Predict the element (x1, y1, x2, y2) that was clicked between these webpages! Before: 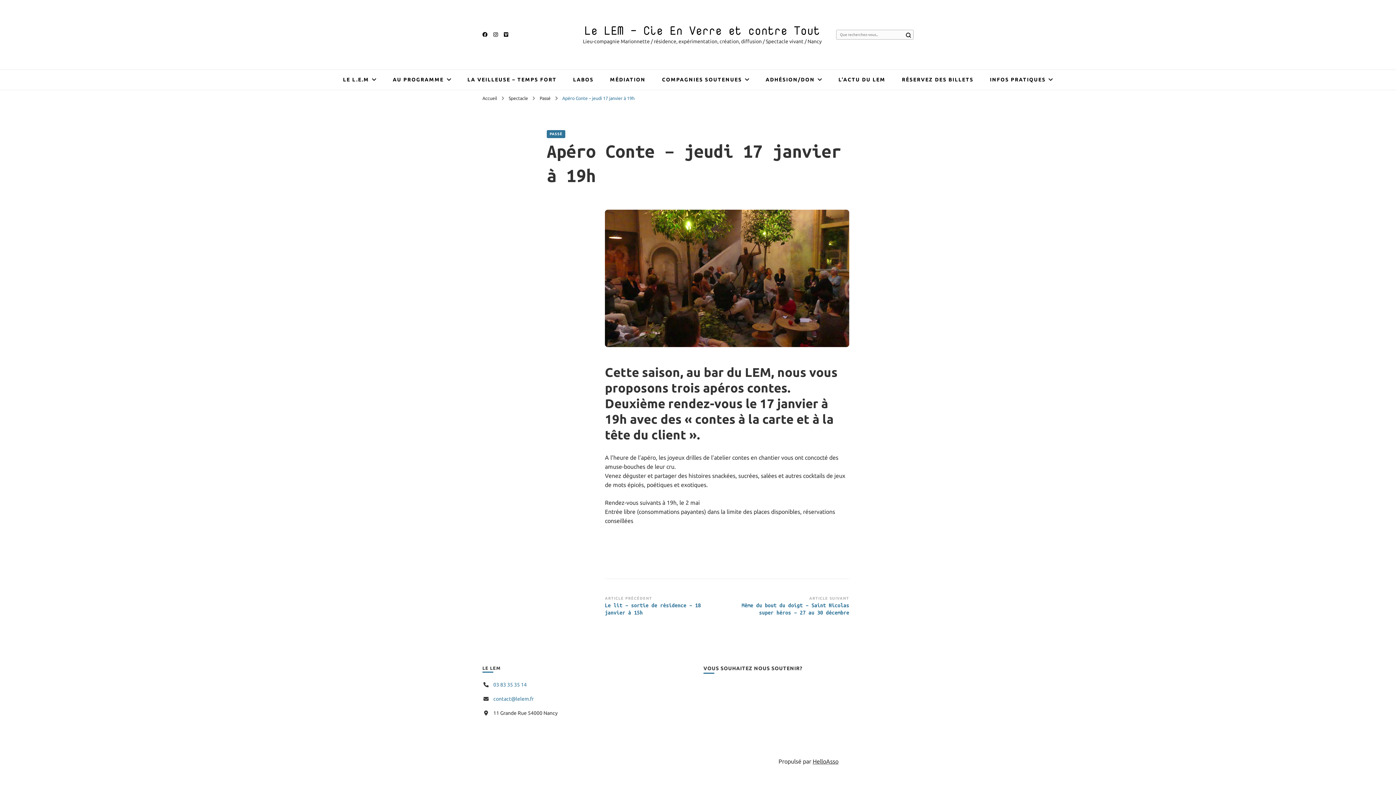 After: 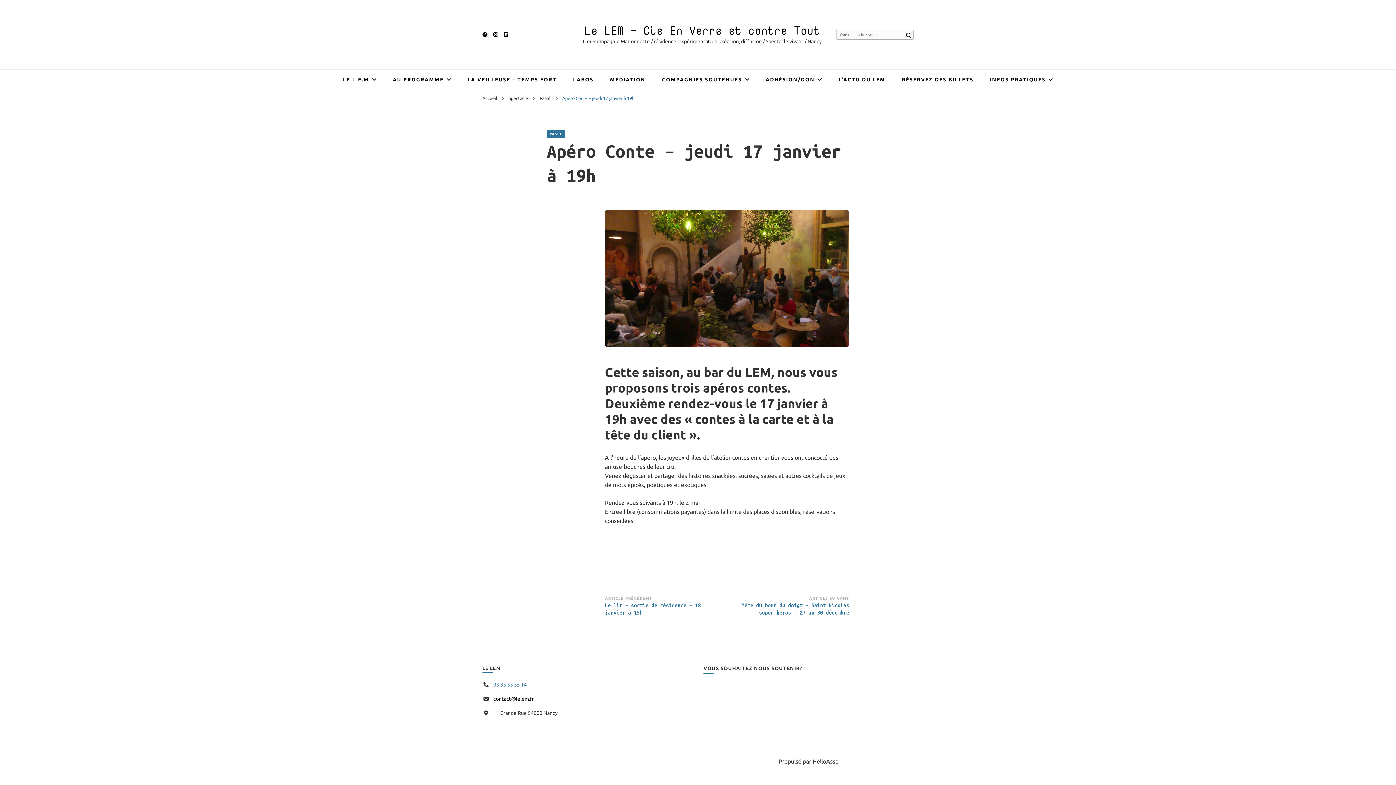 Action: bbox: (493, 696, 533, 702) label: contact@lelem.fr